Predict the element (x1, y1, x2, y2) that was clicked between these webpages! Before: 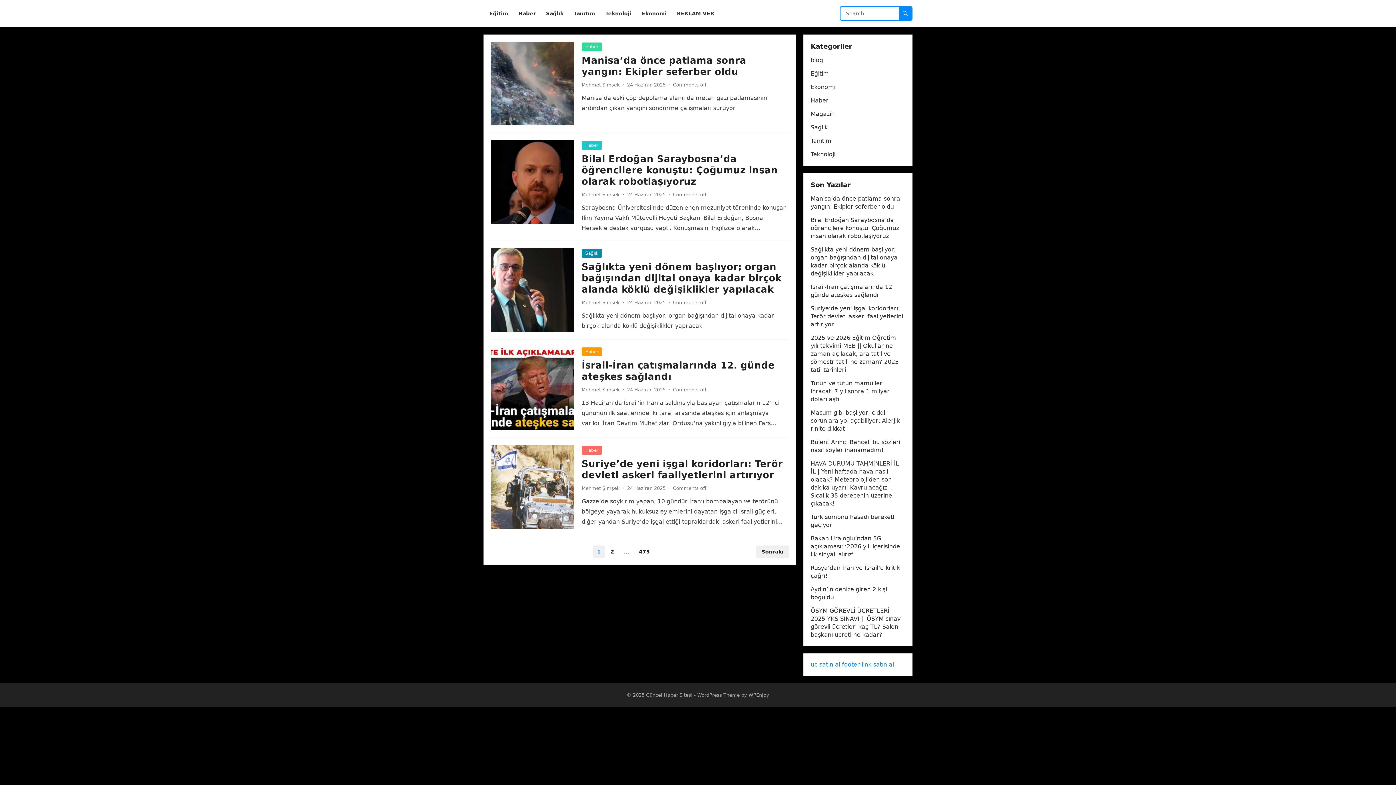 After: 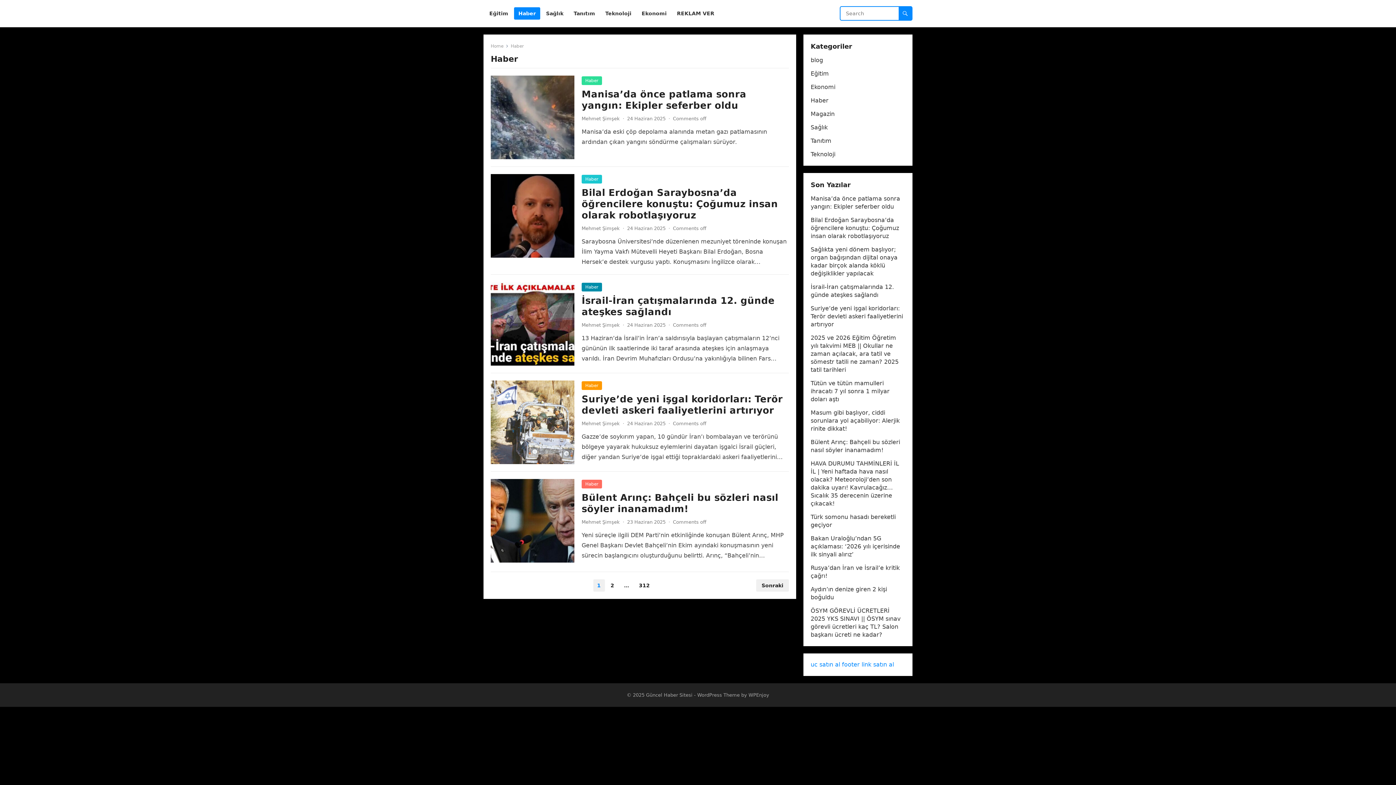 Action: bbox: (514, 0, 540, 27) label: Haber